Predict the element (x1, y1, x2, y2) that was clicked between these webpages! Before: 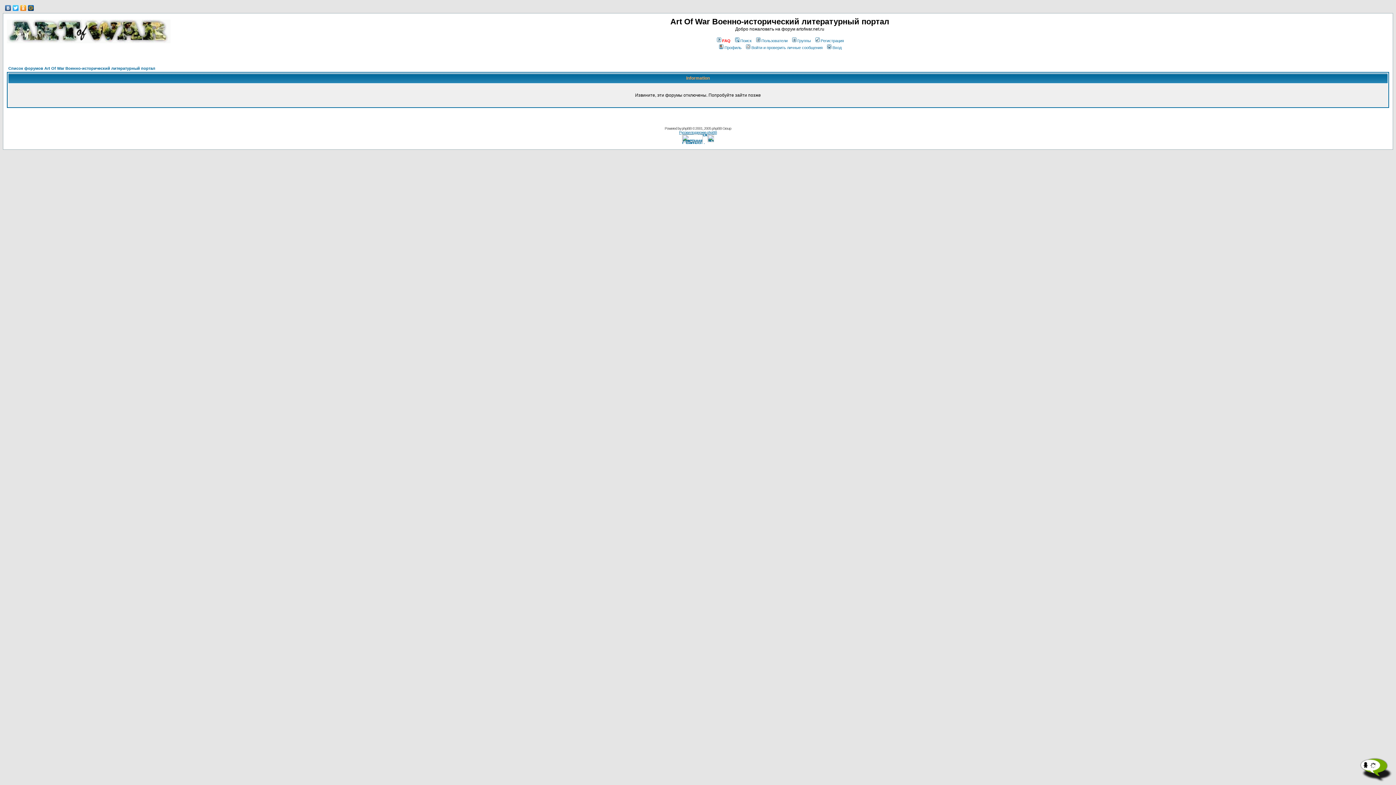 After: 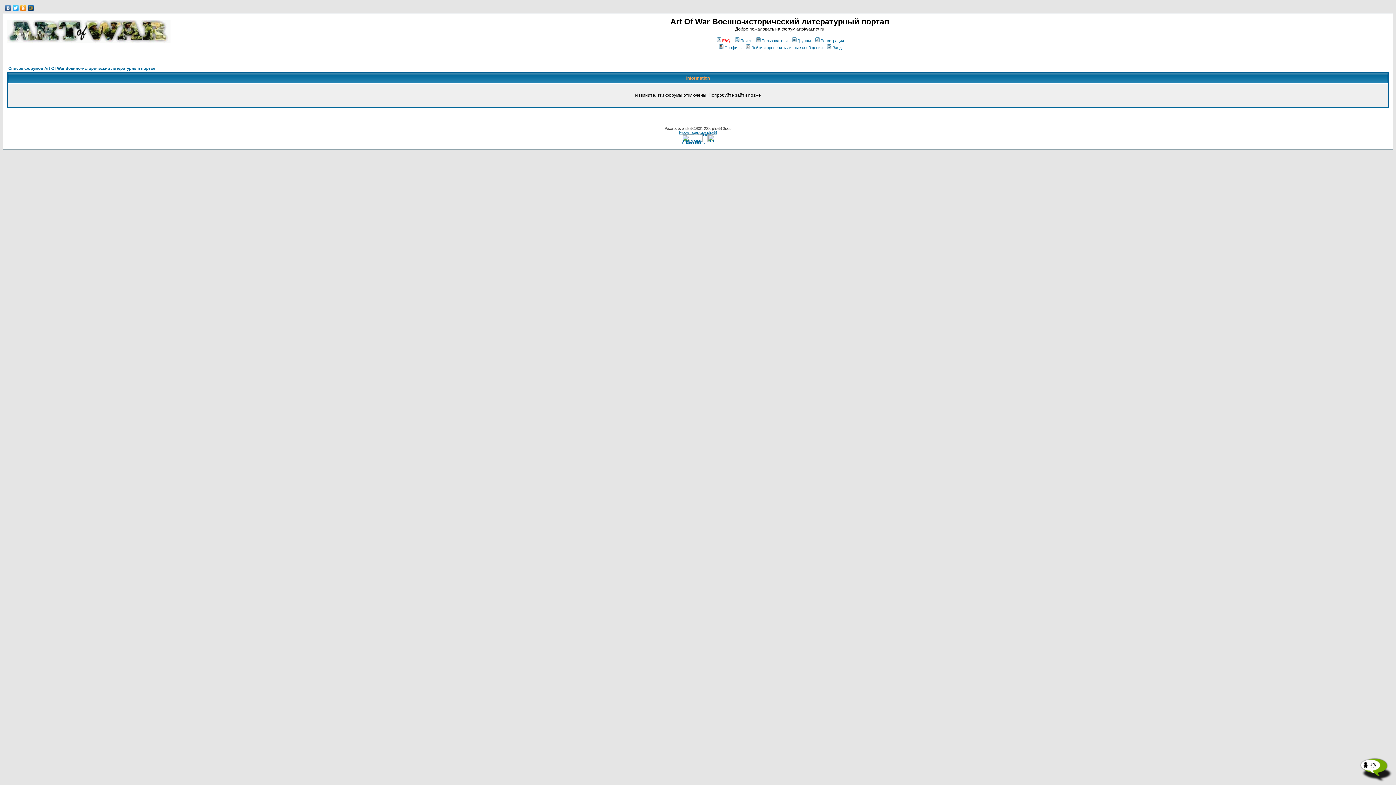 Action: bbox: (8, 66, 155, 70) label: Список форумов Art Of War Военно-исторический литературный портал